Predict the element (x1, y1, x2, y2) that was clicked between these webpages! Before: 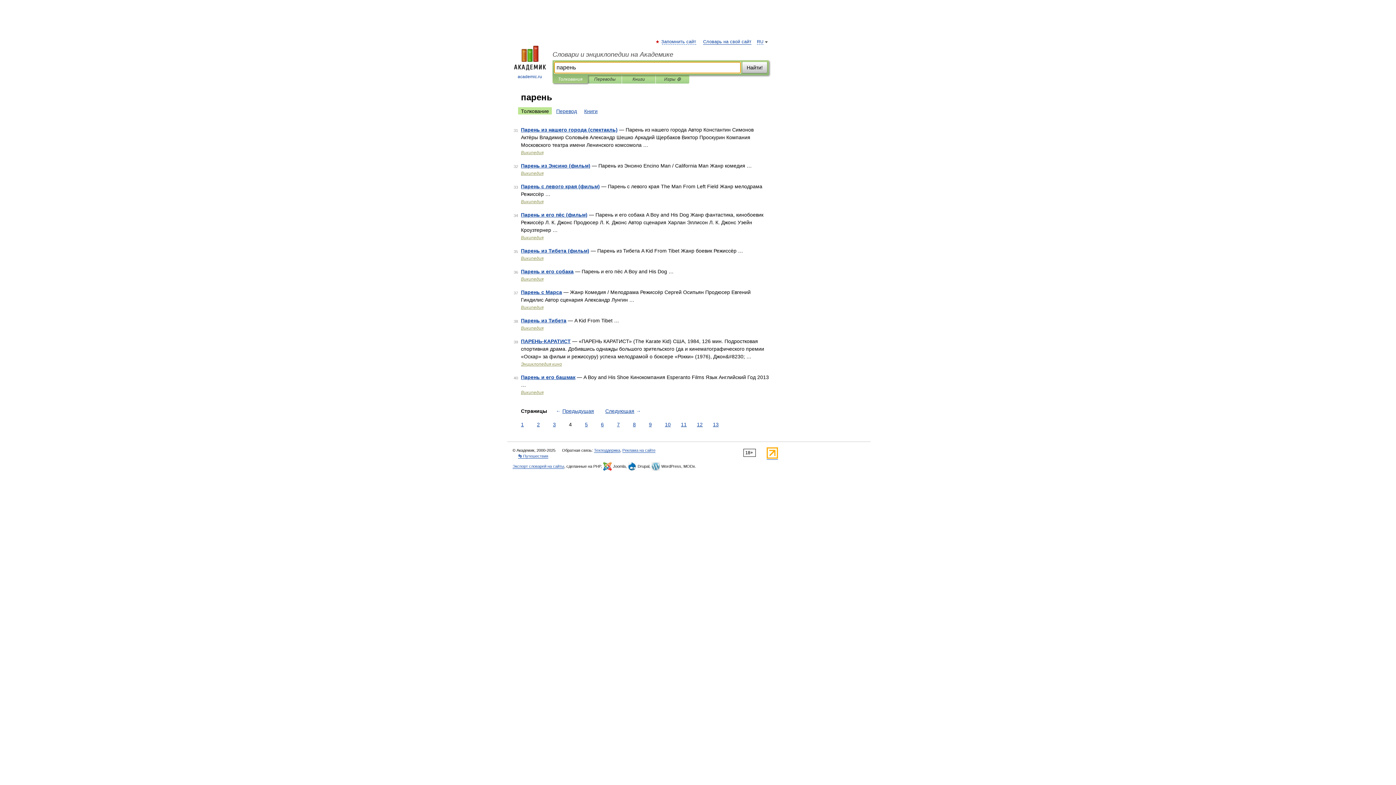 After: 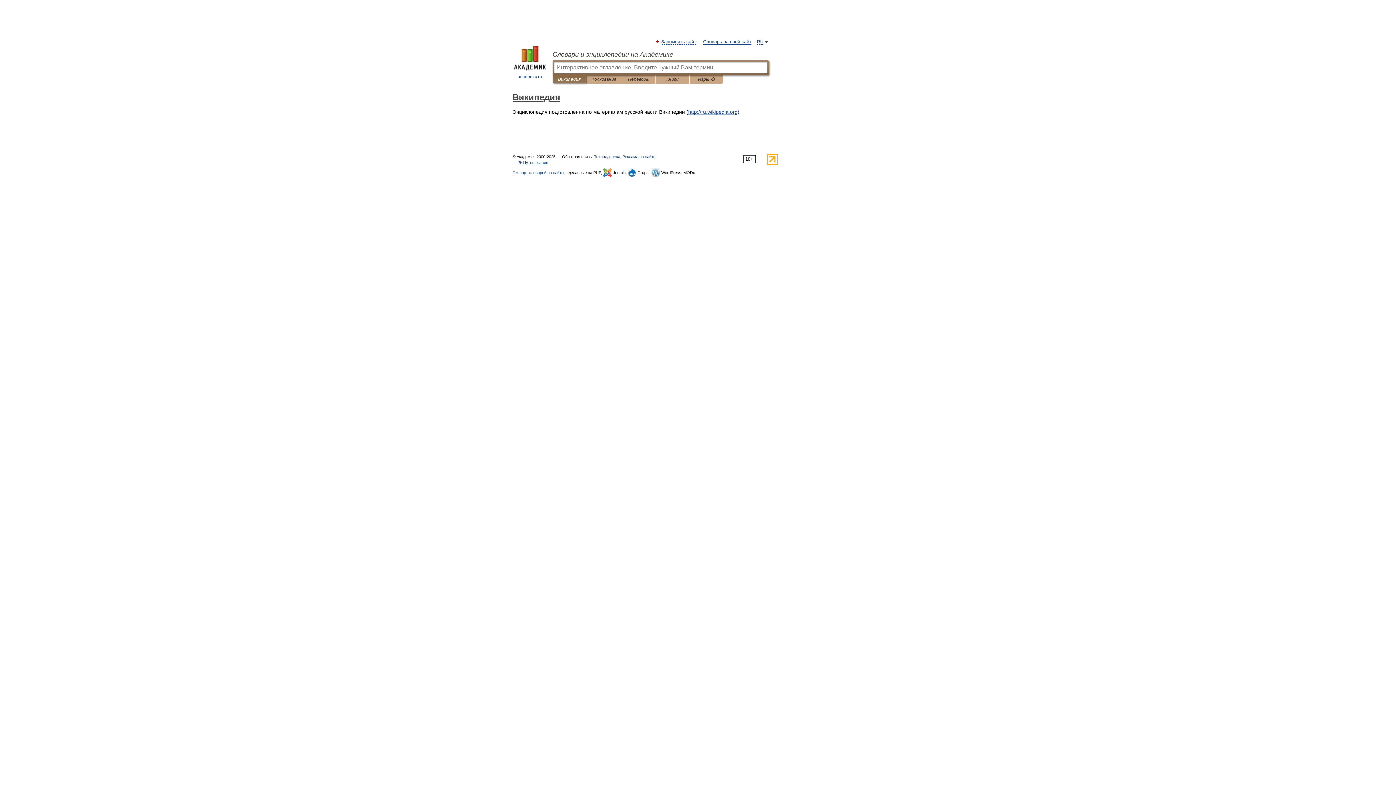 Action: bbox: (521, 235, 543, 240) label: Википедия